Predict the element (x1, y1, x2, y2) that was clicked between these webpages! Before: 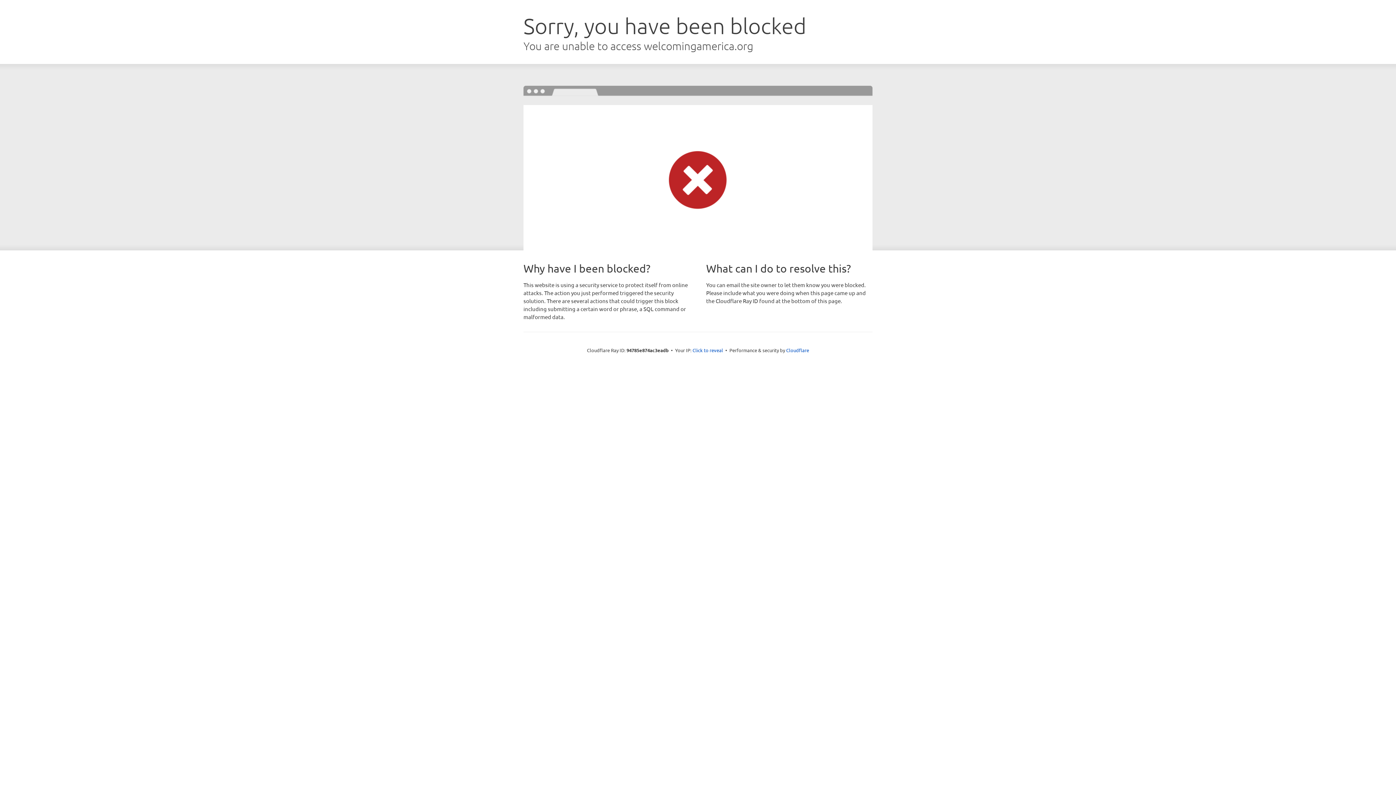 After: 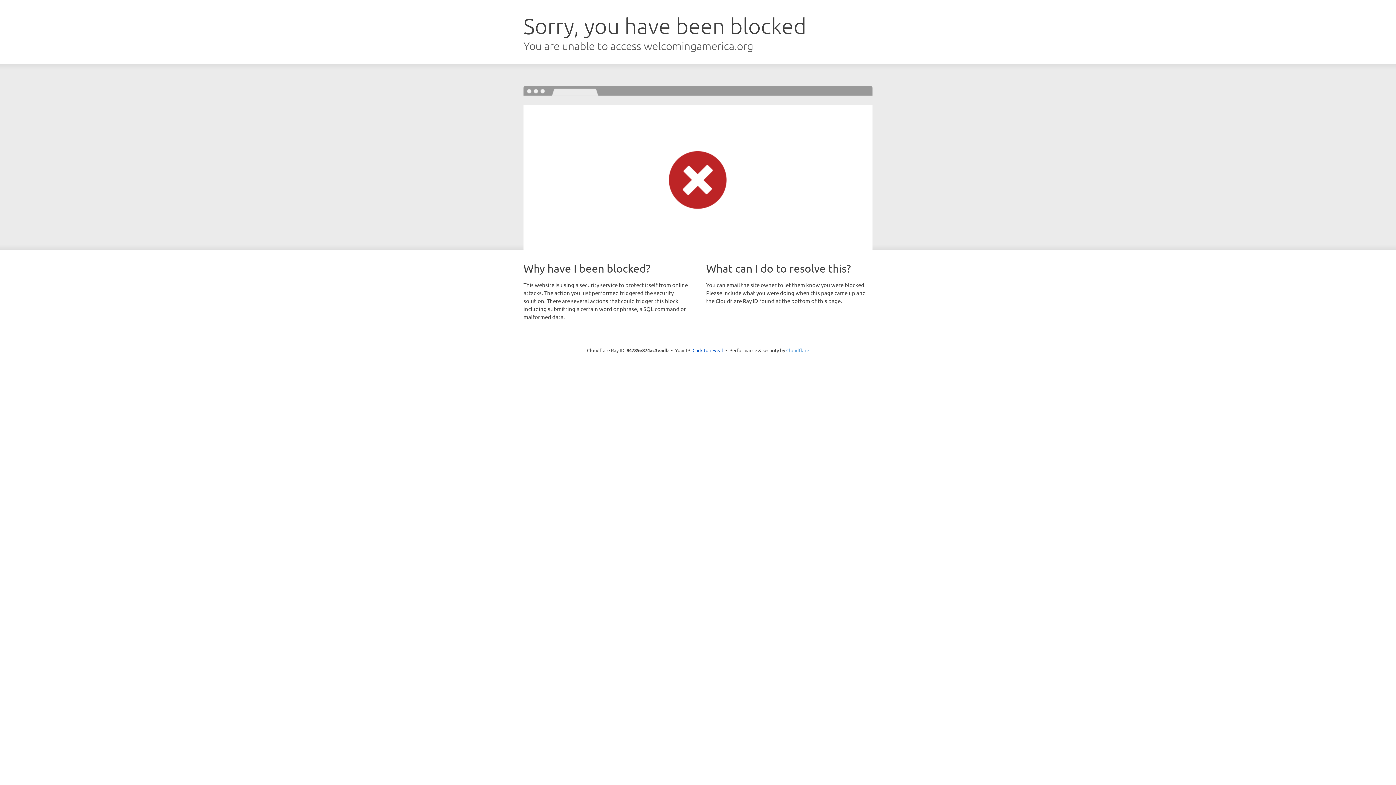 Action: bbox: (786, 347, 809, 353) label: Cloudflare